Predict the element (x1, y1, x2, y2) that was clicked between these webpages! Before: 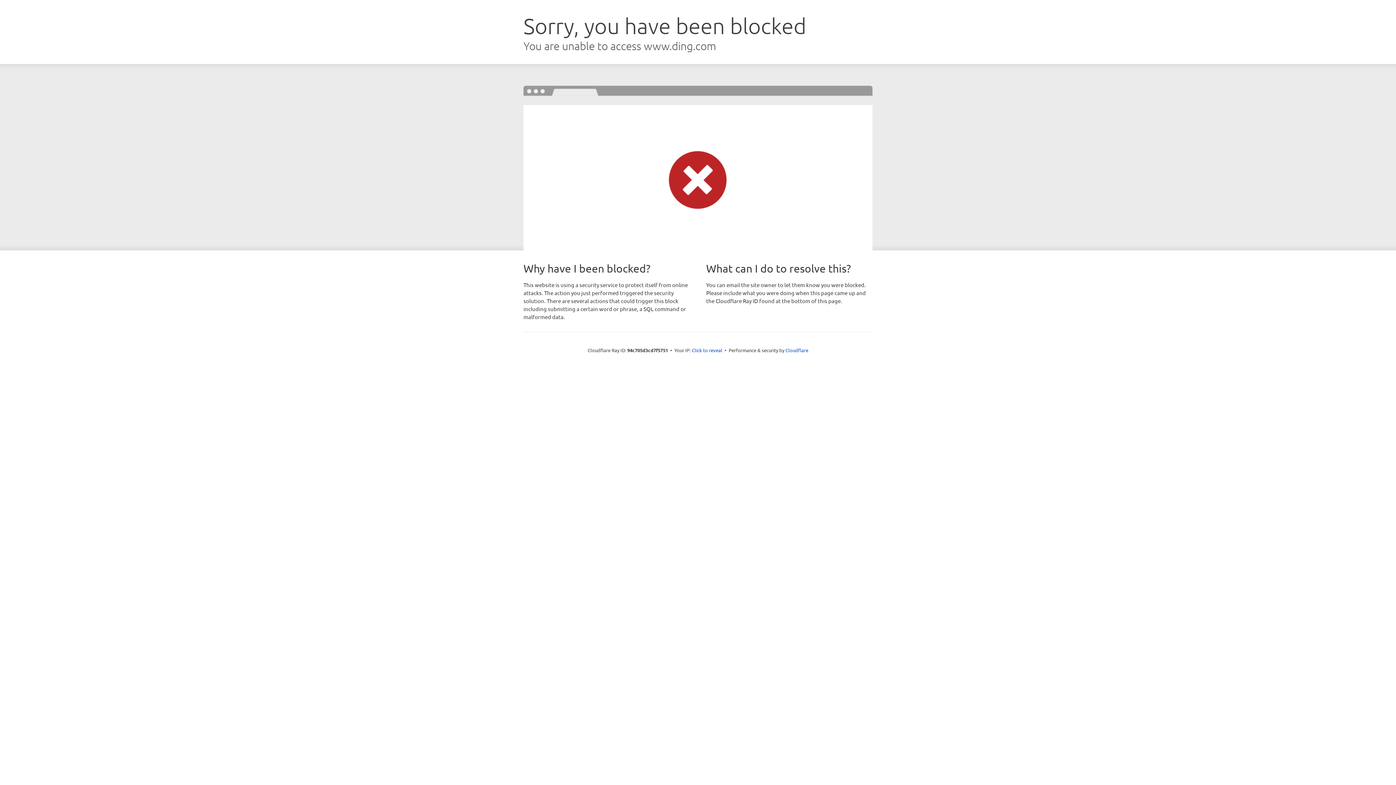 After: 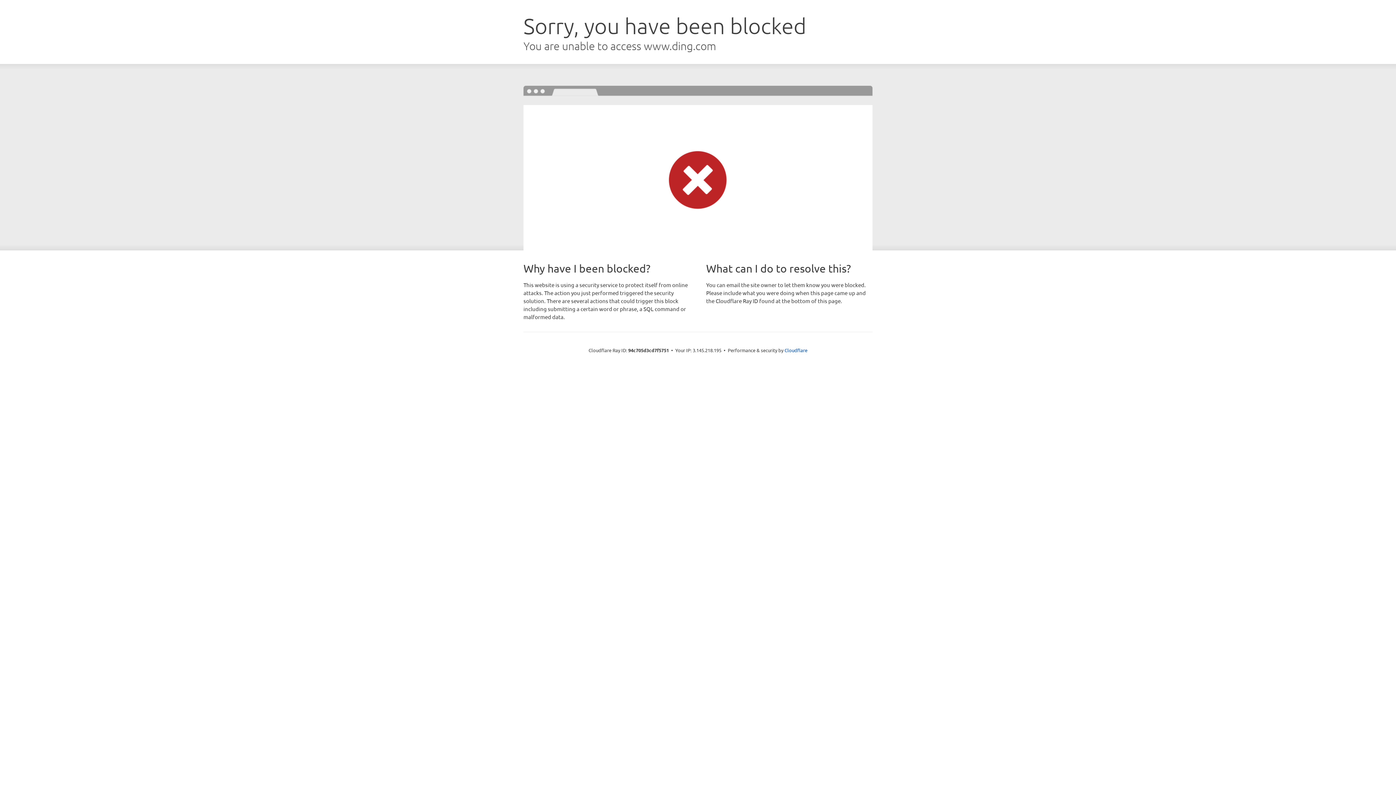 Action: bbox: (692, 346, 722, 353) label: Click to reveal